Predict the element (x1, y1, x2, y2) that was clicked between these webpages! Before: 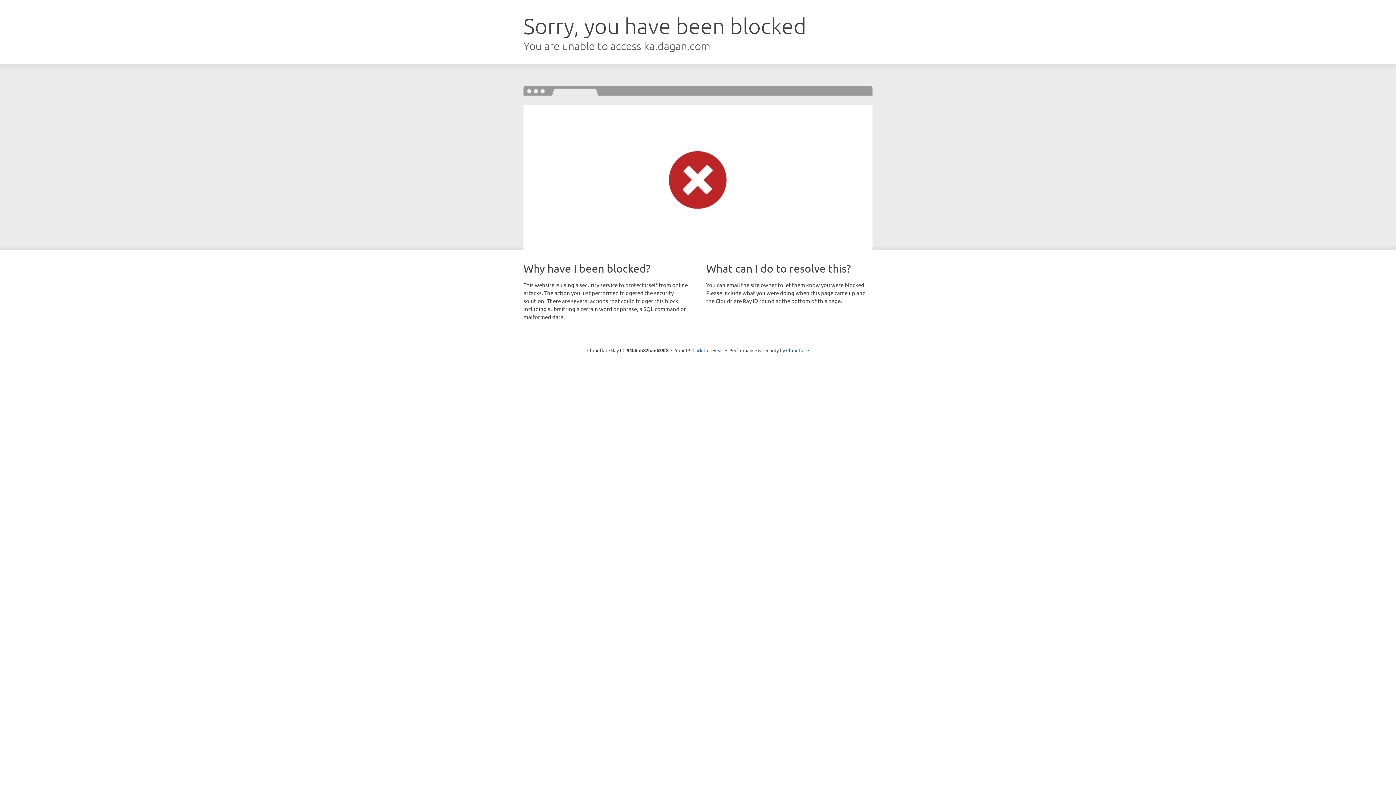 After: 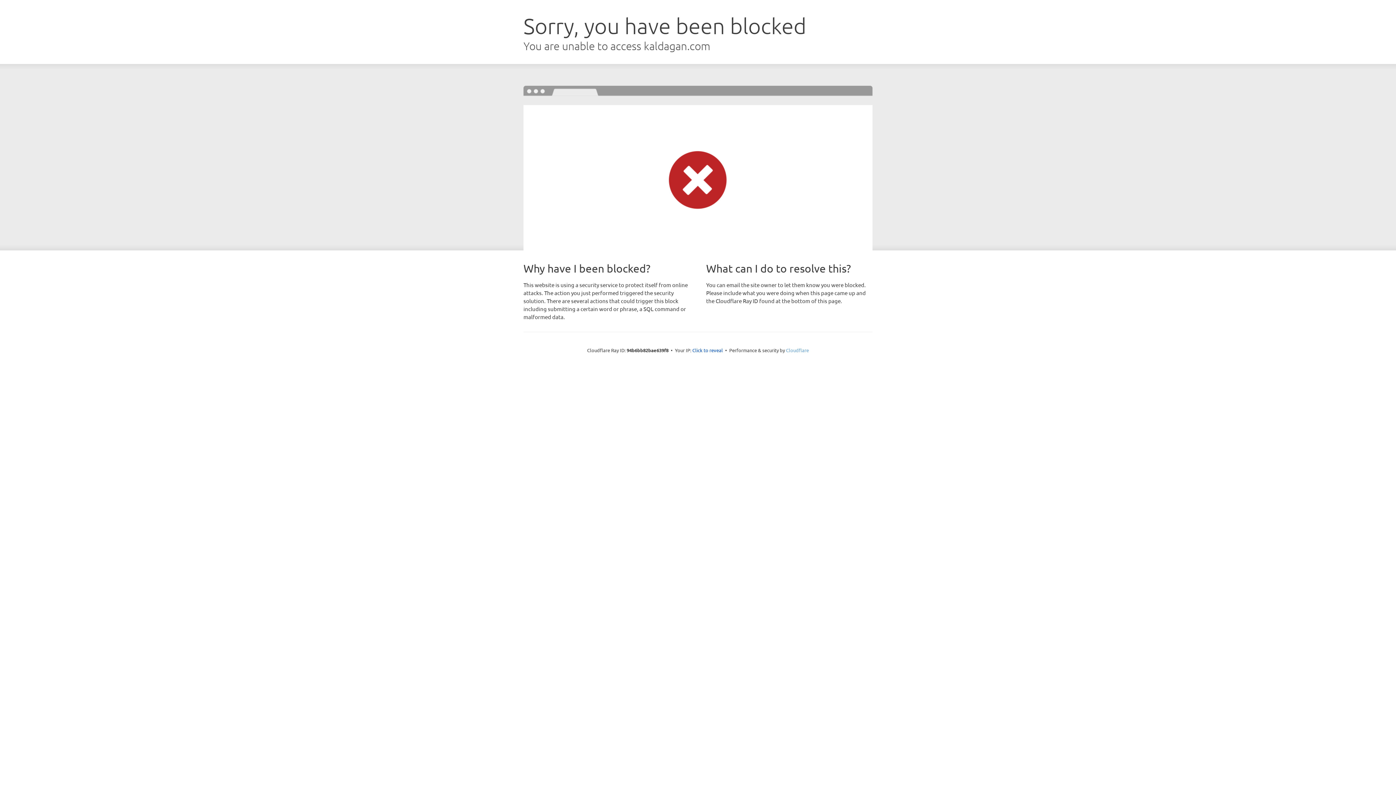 Action: bbox: (786, 347, 809, 353) label: Cloudflare